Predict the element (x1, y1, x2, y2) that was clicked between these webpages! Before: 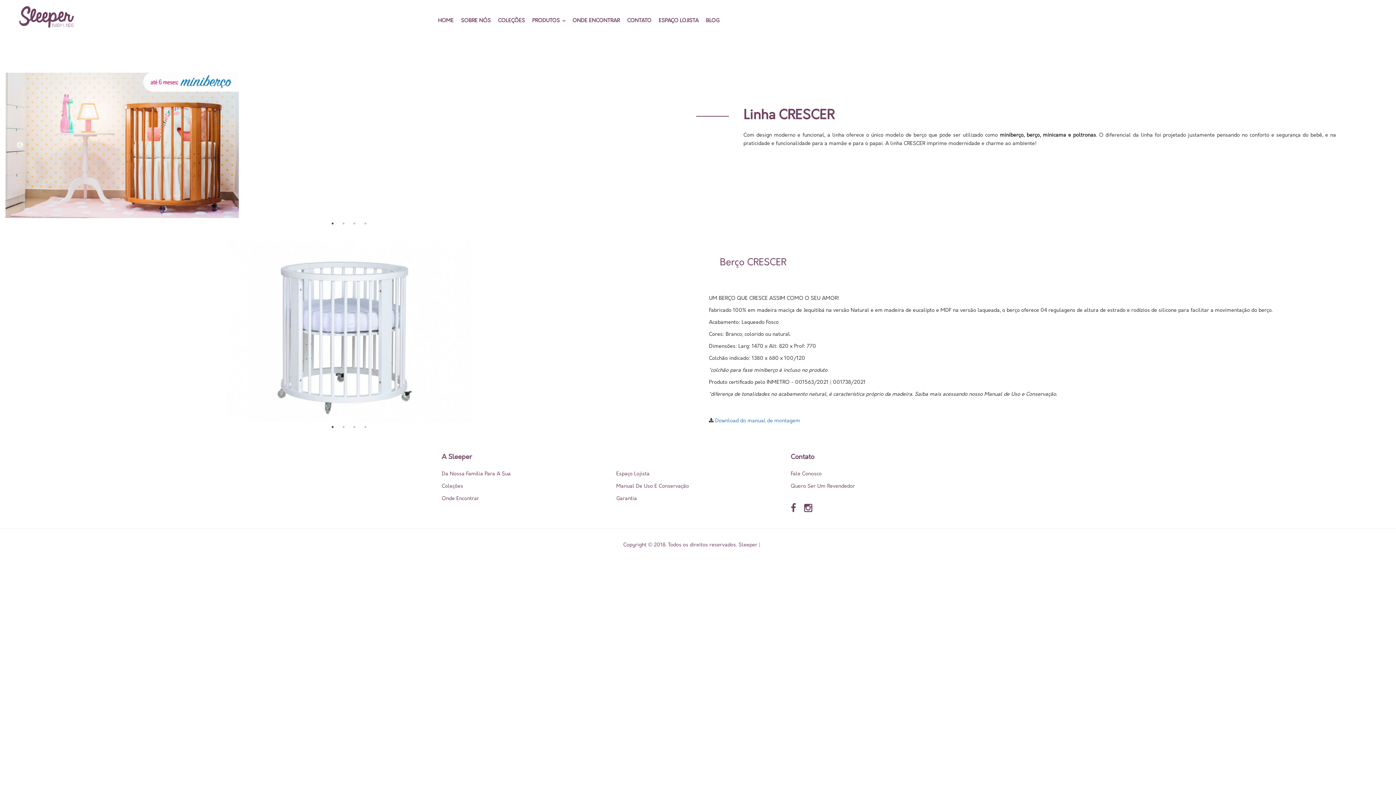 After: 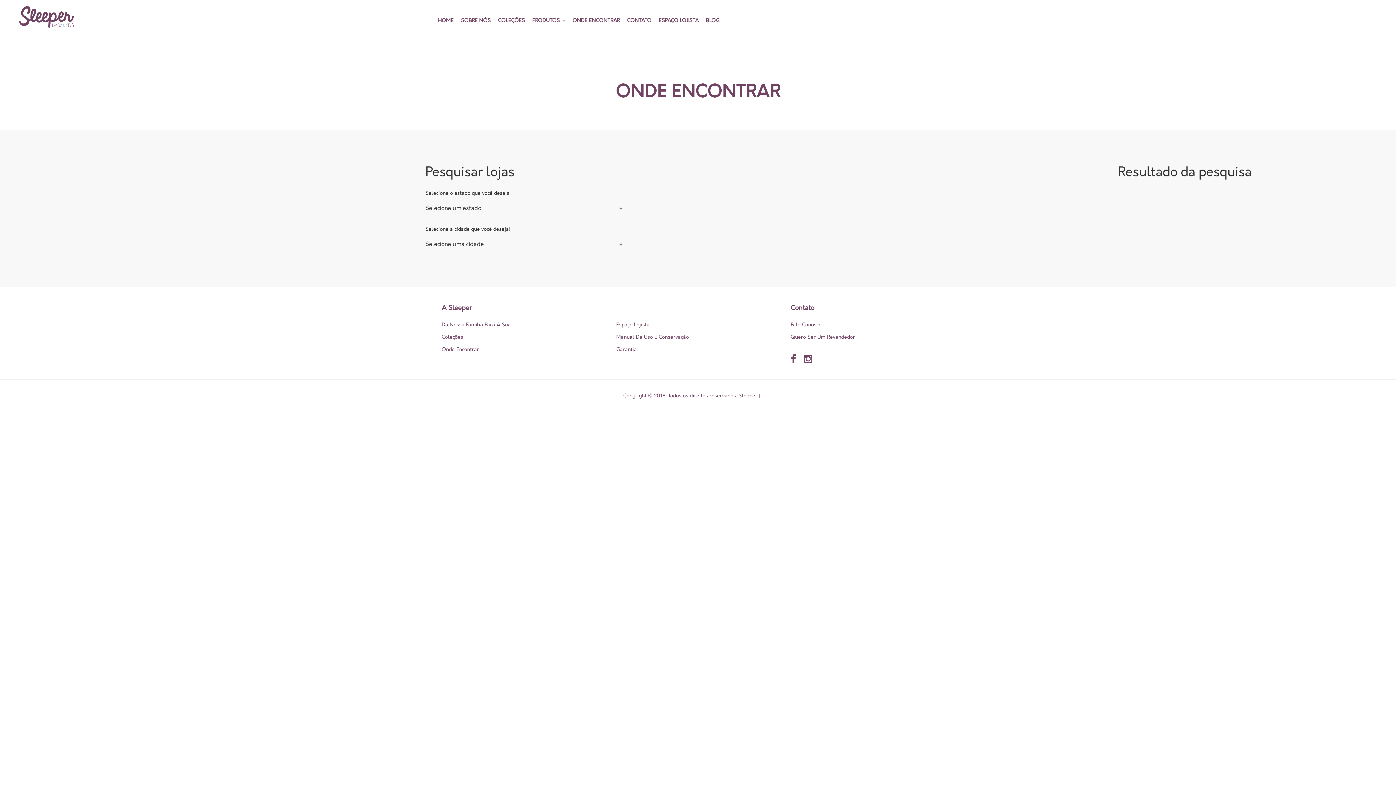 Action: bbox: (441, 494, 605, 503) label: Onde Encontrar